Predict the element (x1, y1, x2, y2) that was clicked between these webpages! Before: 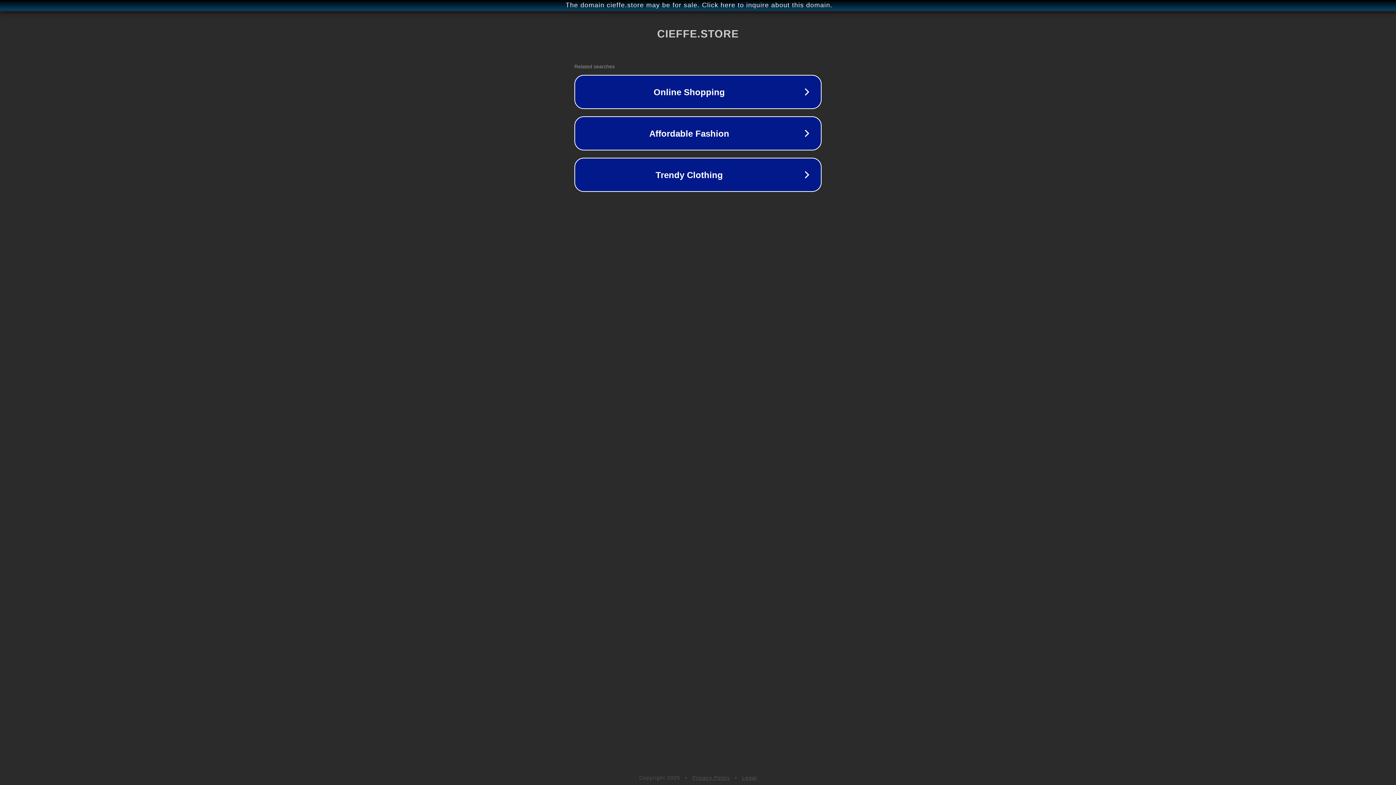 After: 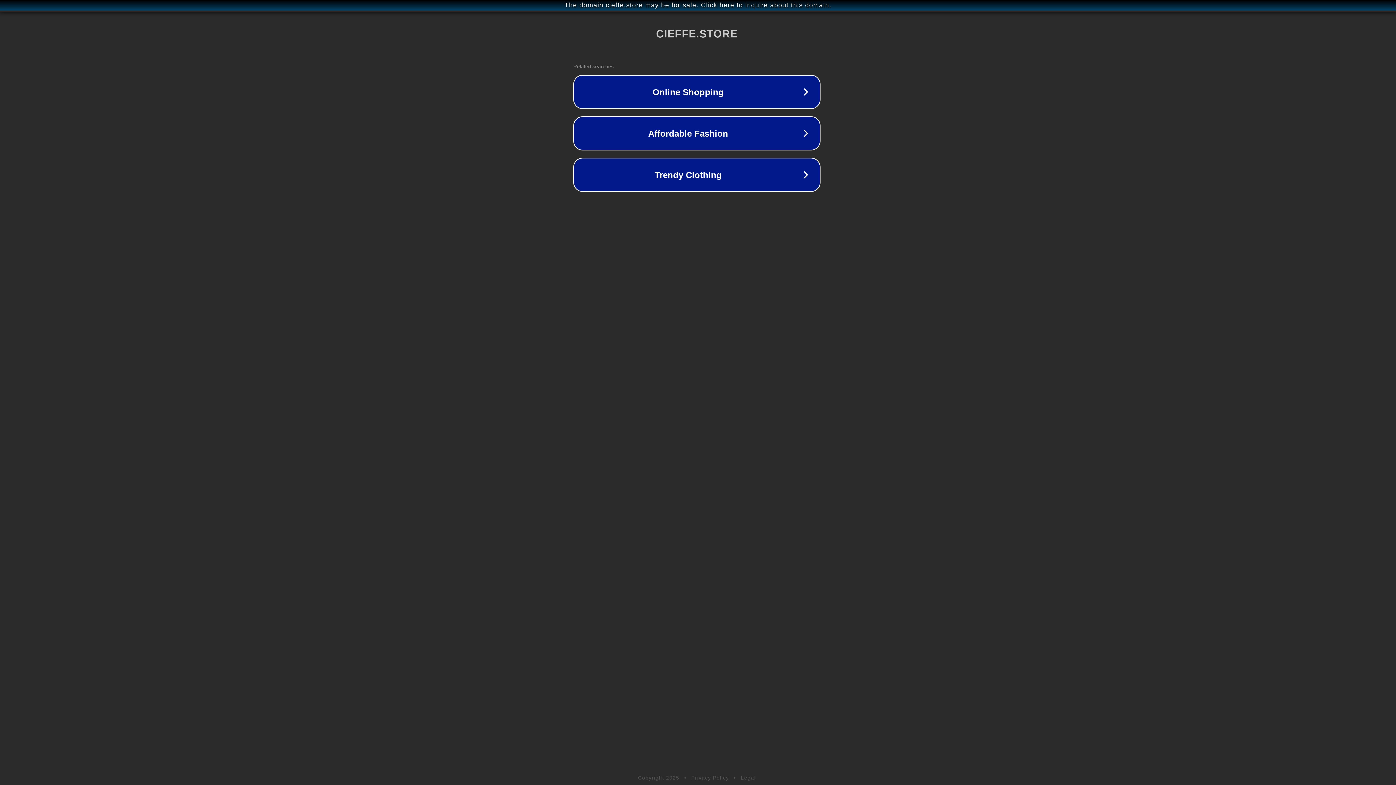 Action: bbox: (1, 1, 1397, 9) label: The domain cieffe.store may be for sale. Click here to inquire about this domain.